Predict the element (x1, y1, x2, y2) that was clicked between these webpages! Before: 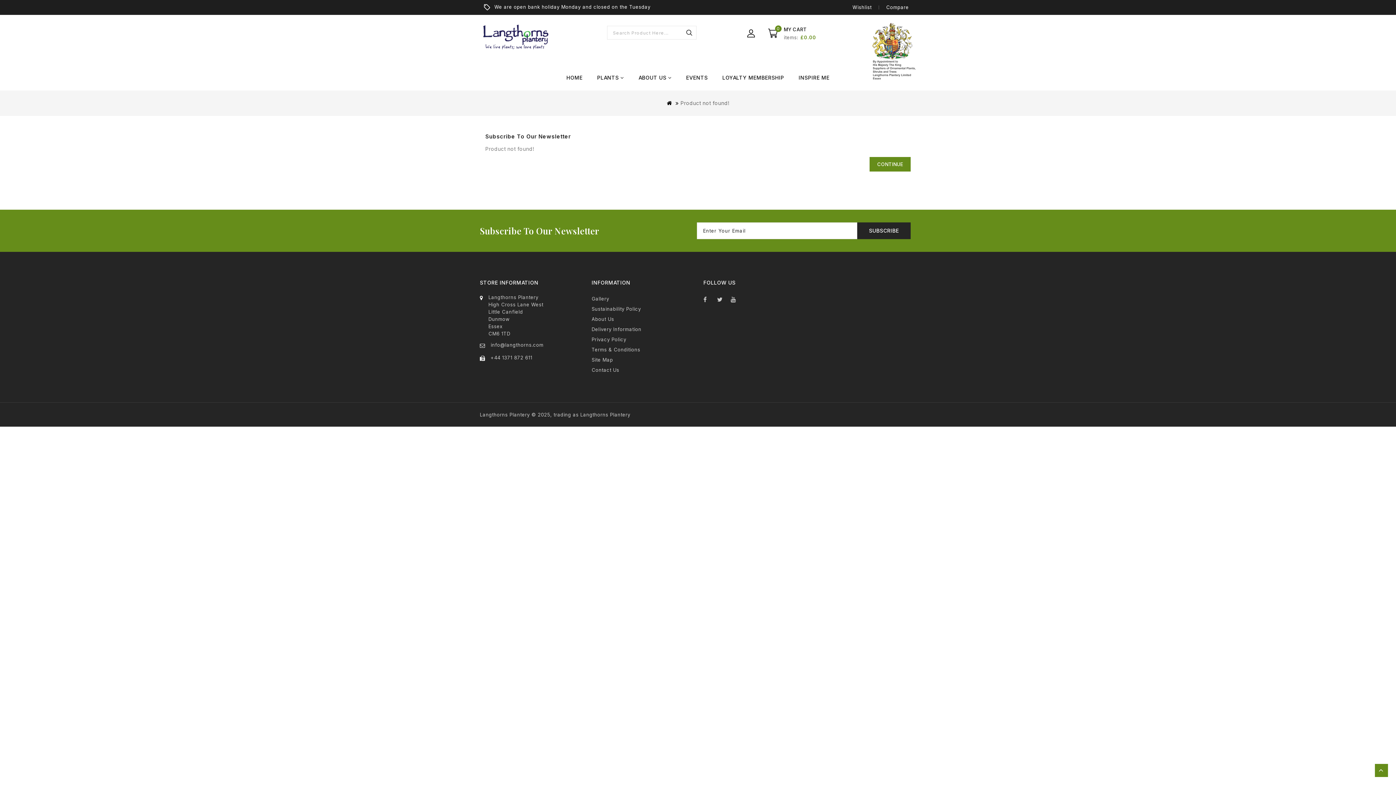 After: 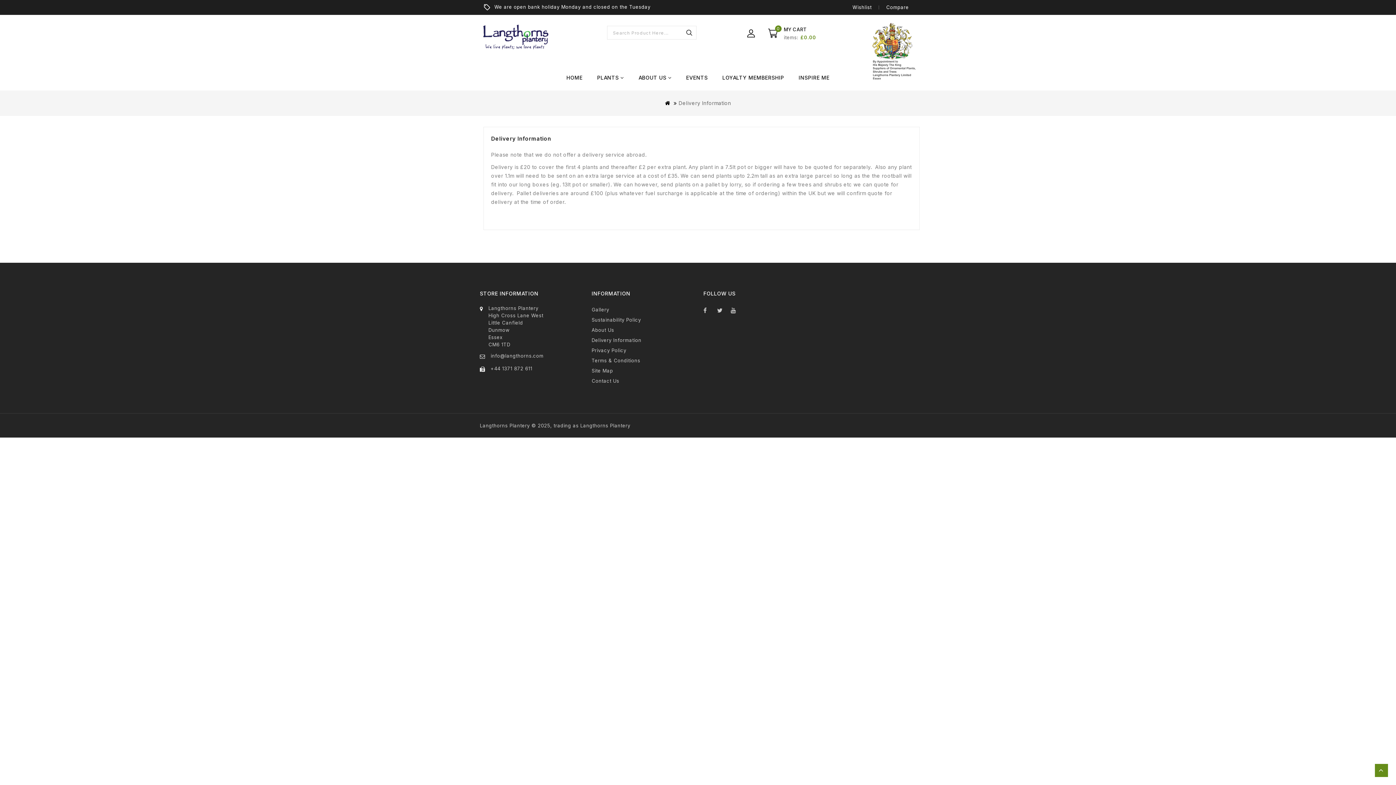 Action: bbox: (591, 326, 641, 332) label: Delivery Information